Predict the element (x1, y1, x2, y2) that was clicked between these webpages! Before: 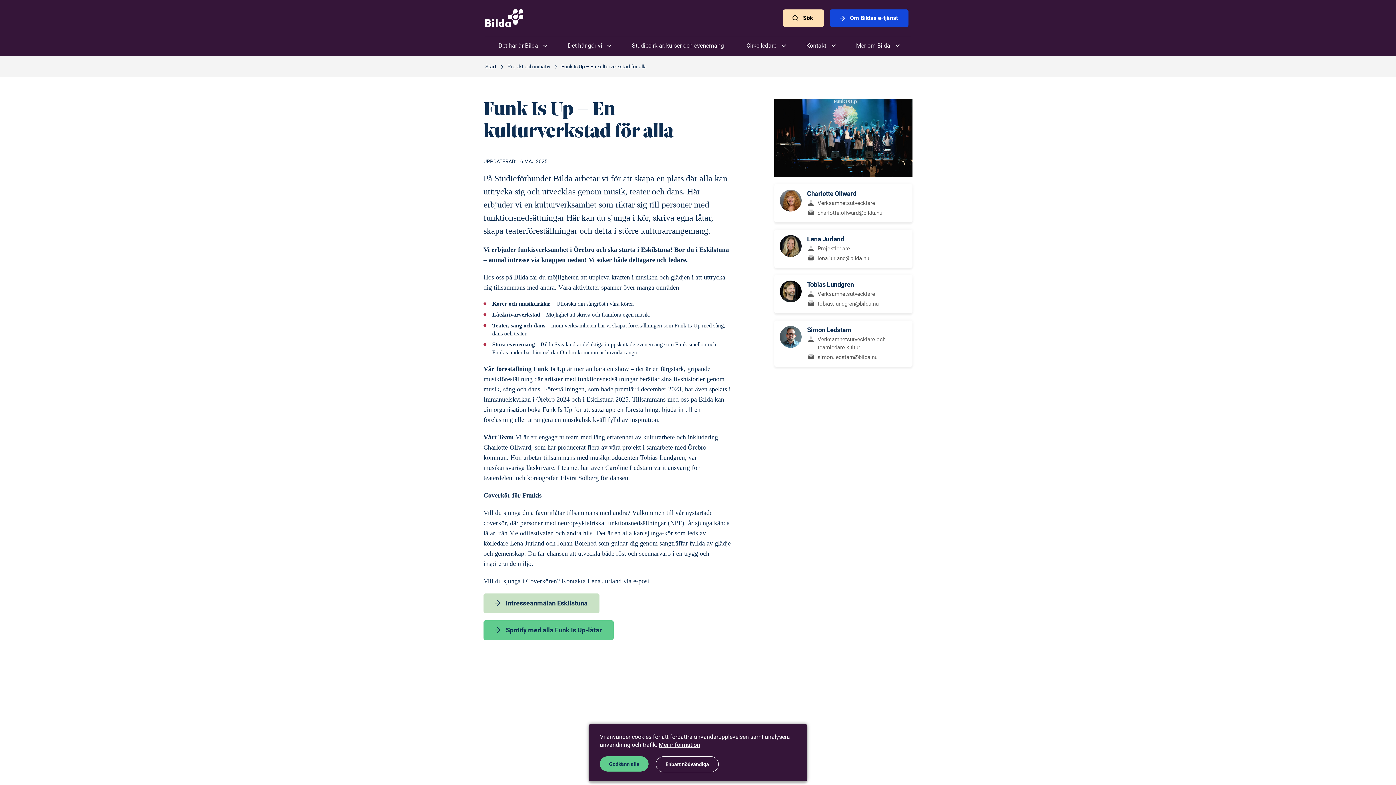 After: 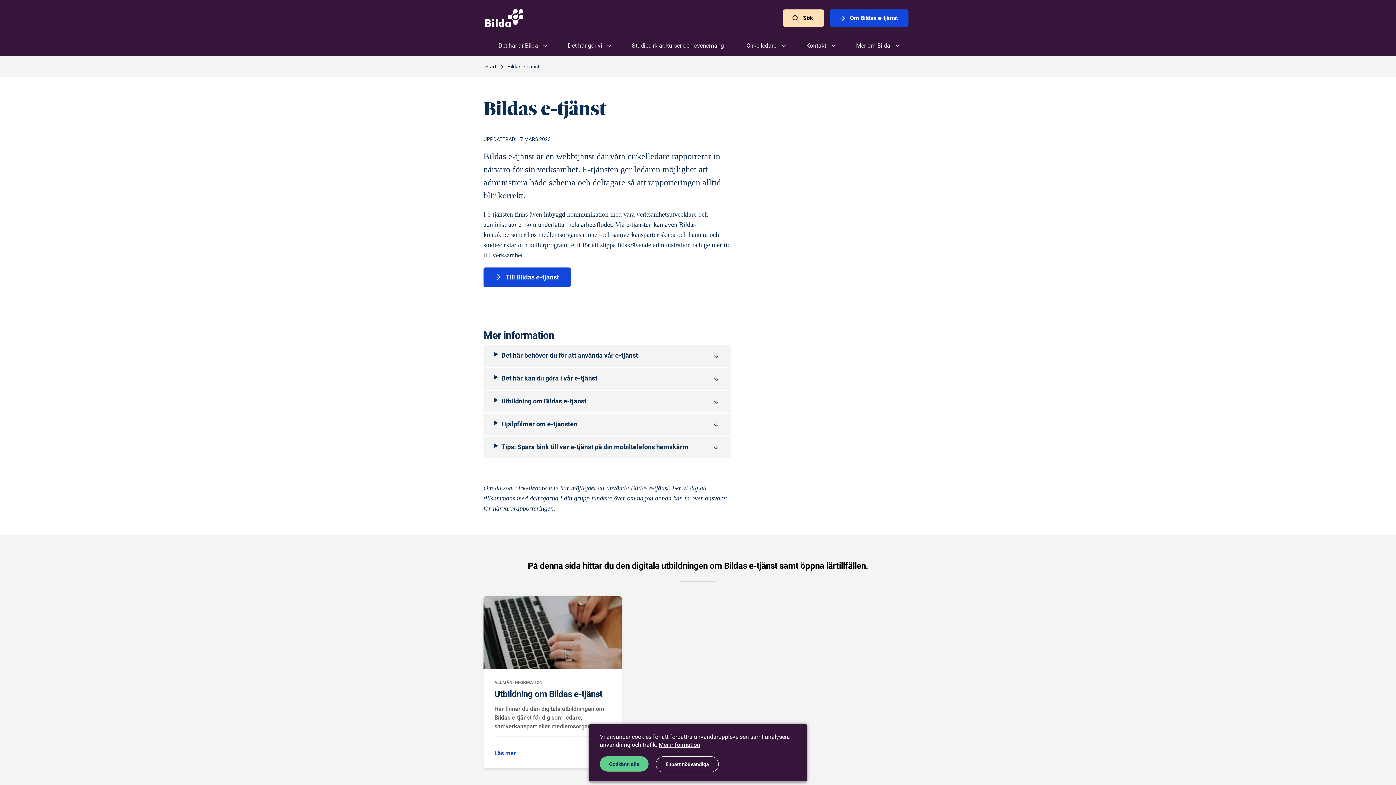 Action: bbox: (830, 9, 908, 27) label:  Om Bildas e-tjänst